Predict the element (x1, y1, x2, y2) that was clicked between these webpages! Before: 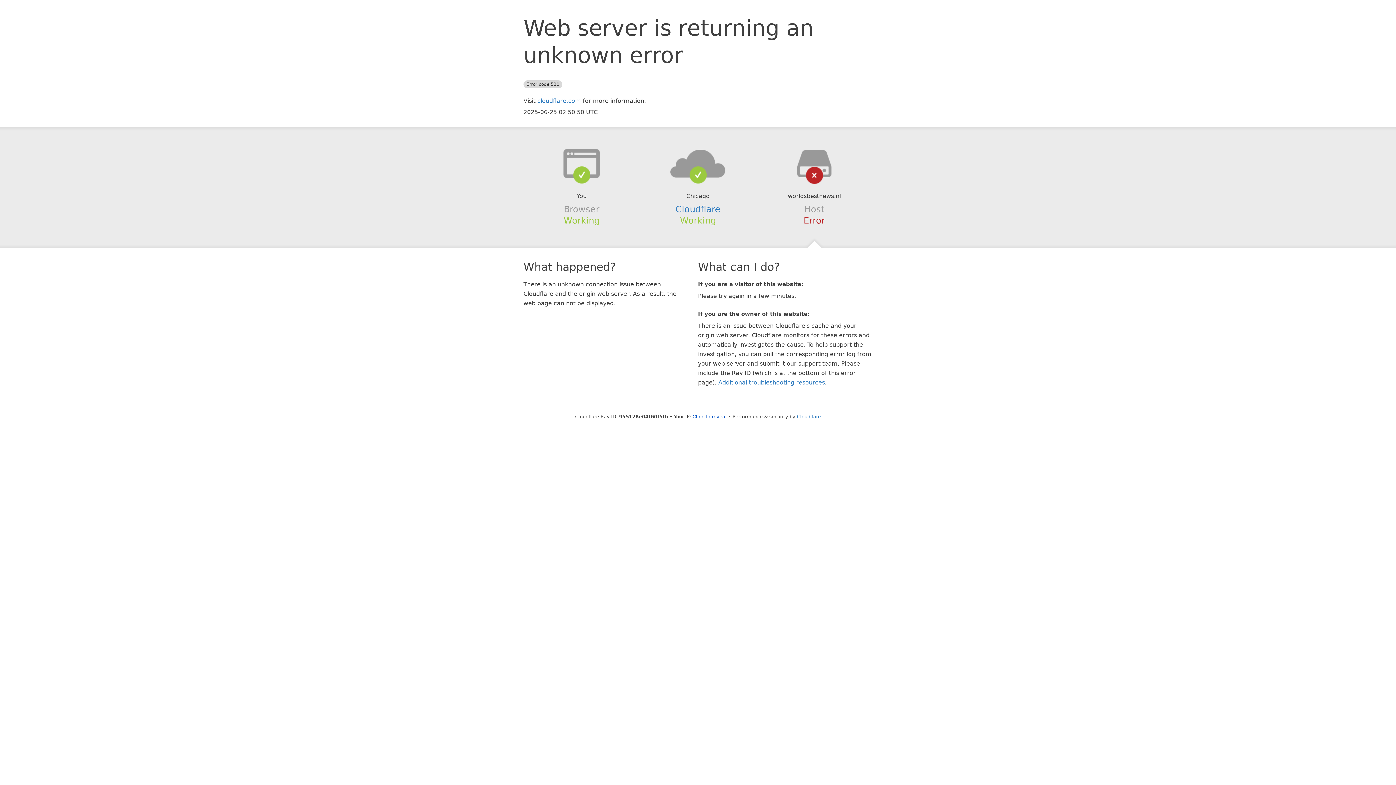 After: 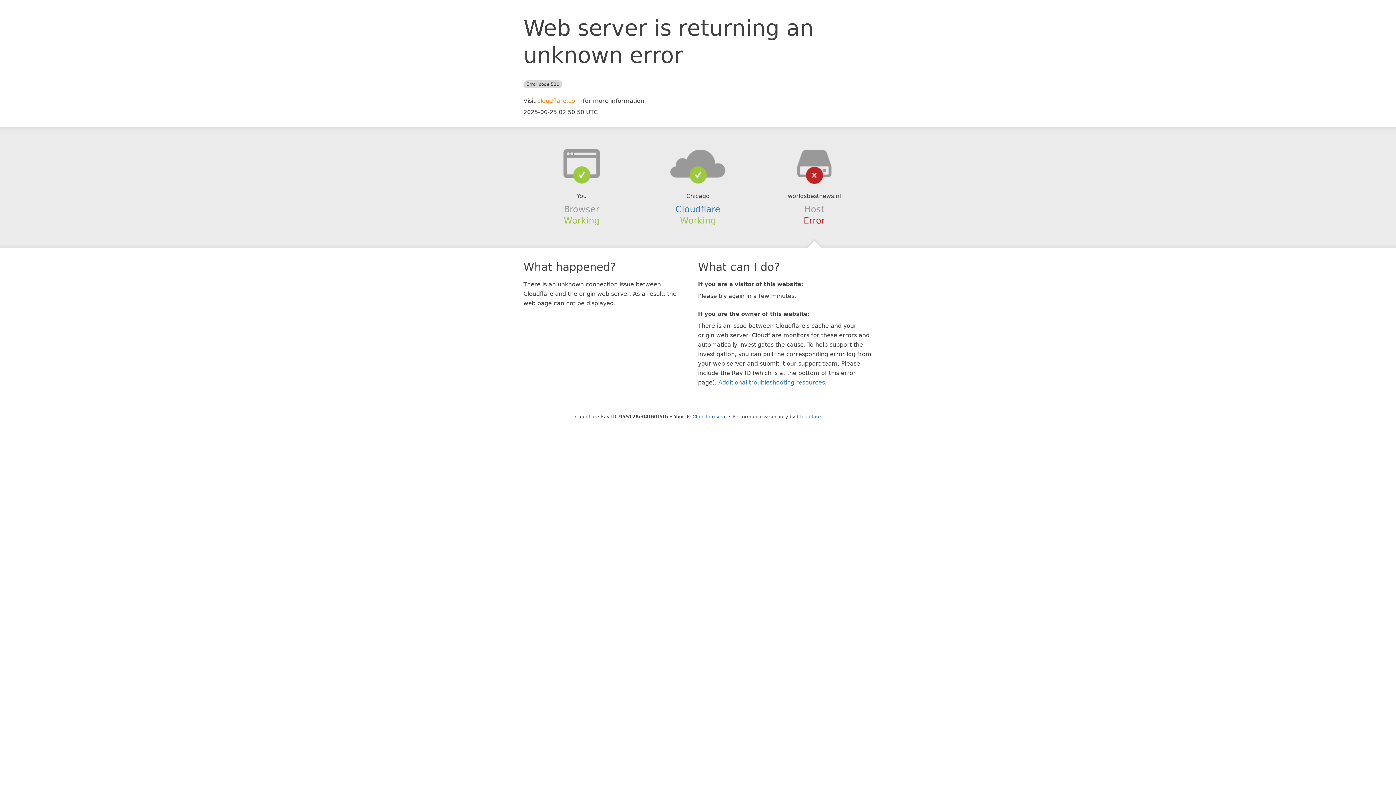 Action: label: cloudflare.com bbox: (537, 97, 581, 104)